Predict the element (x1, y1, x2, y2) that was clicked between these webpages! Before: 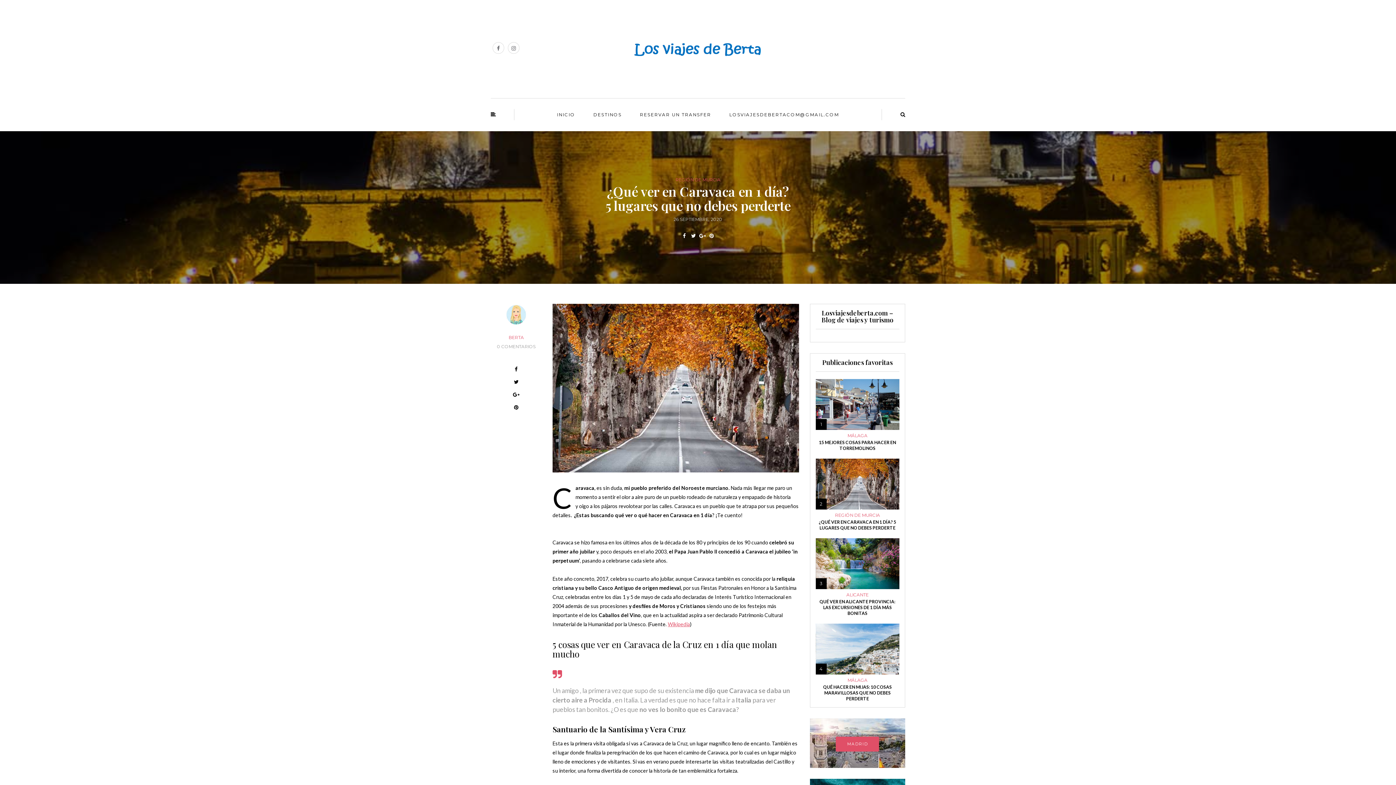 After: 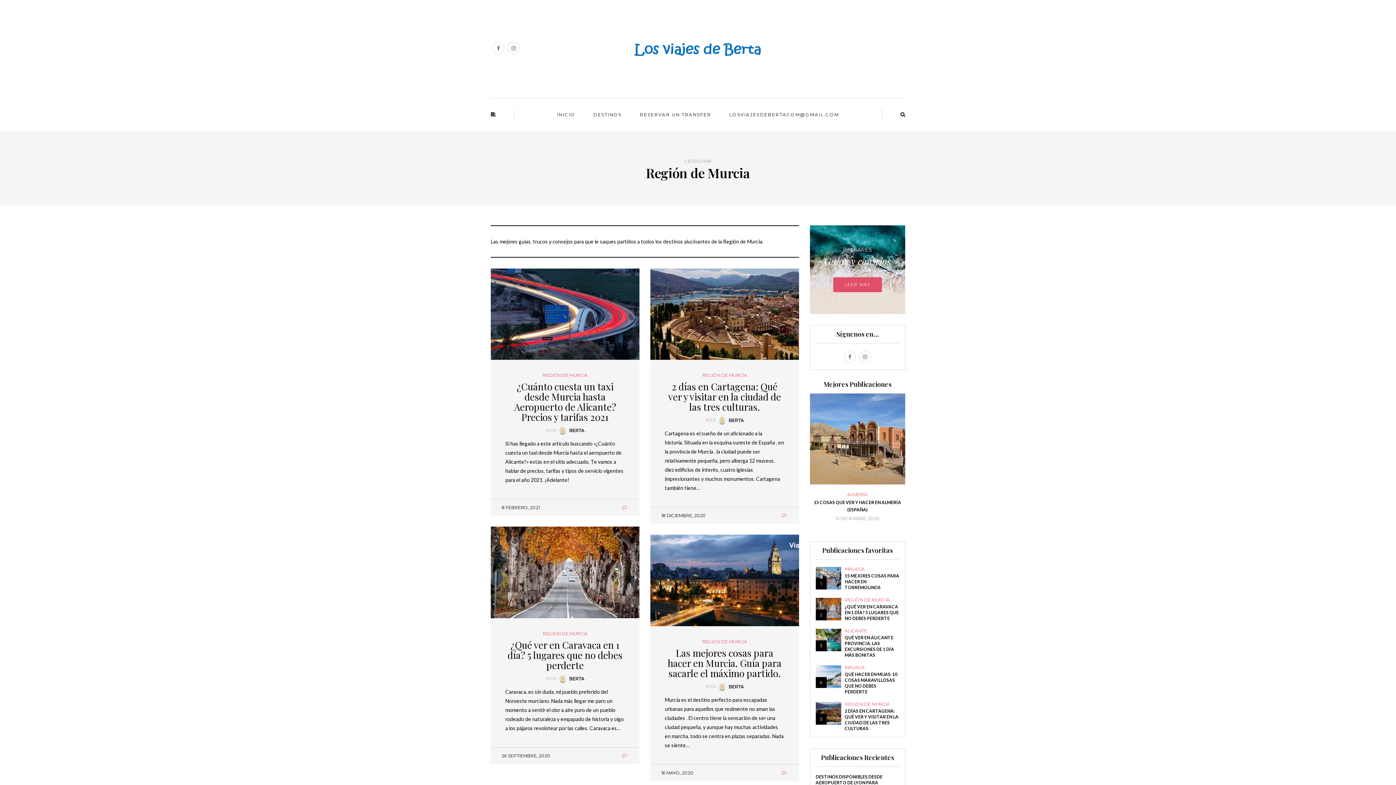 Action: bbox: (675, 177, 720, 182) label: REGIÓN DE MURCIA